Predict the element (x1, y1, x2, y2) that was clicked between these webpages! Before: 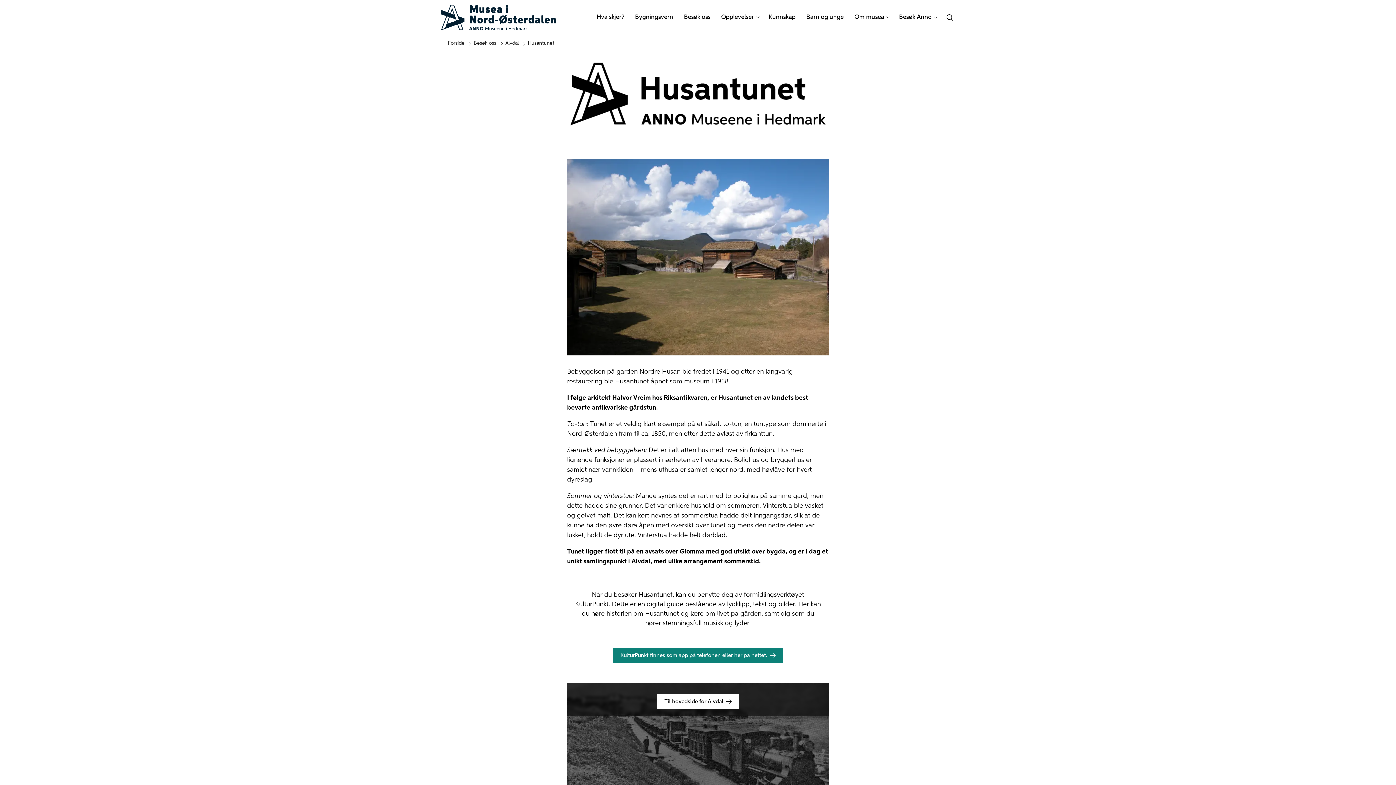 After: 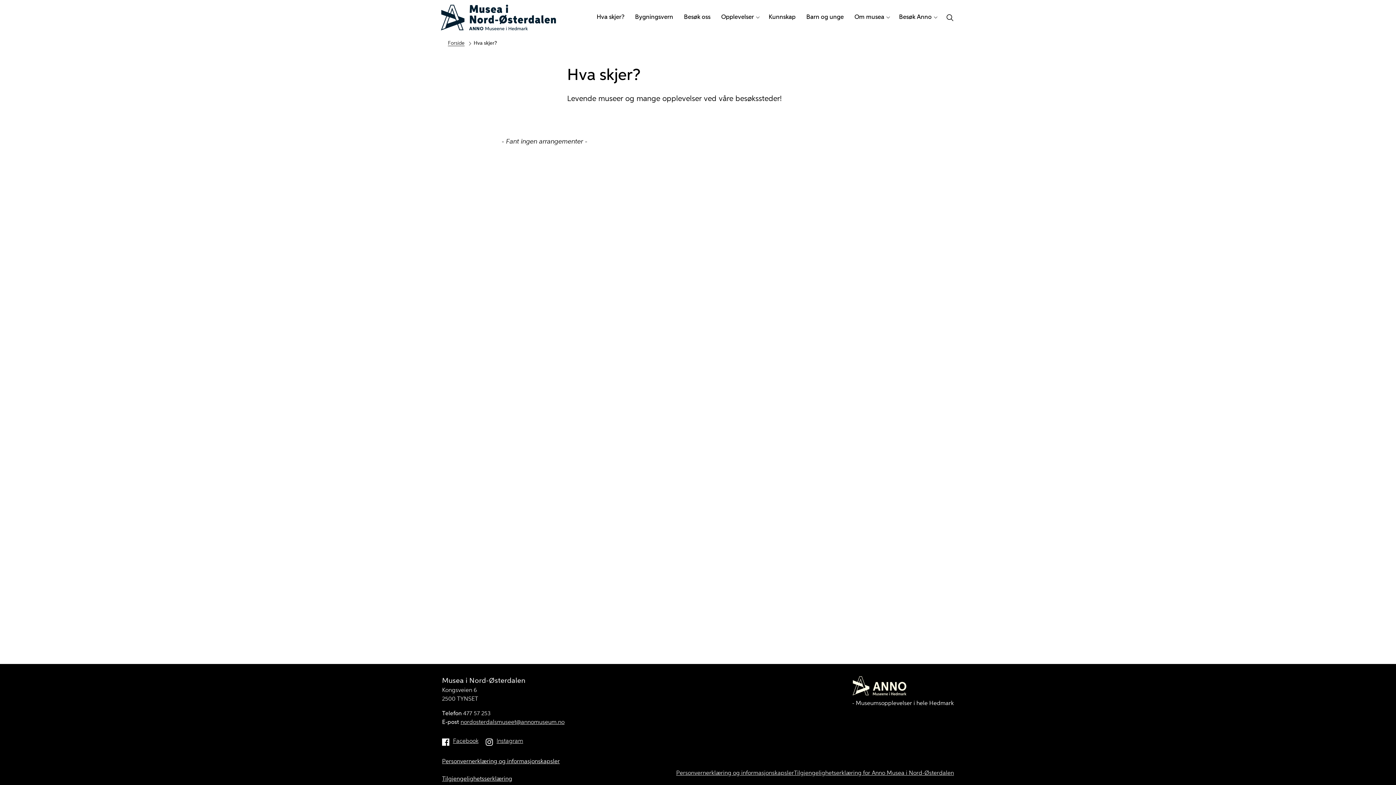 Action: bbox: (592, 9, 629, 25) label: Hva skjer?